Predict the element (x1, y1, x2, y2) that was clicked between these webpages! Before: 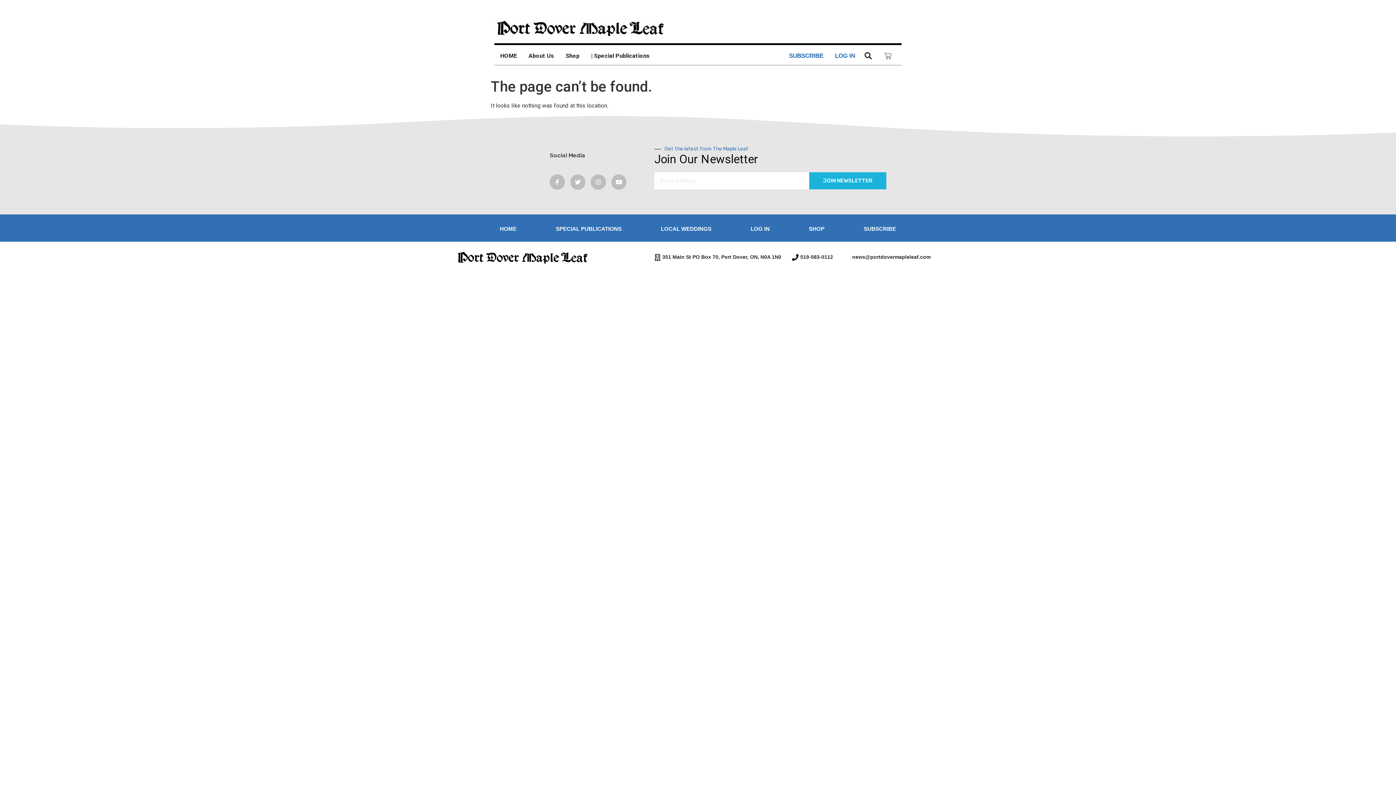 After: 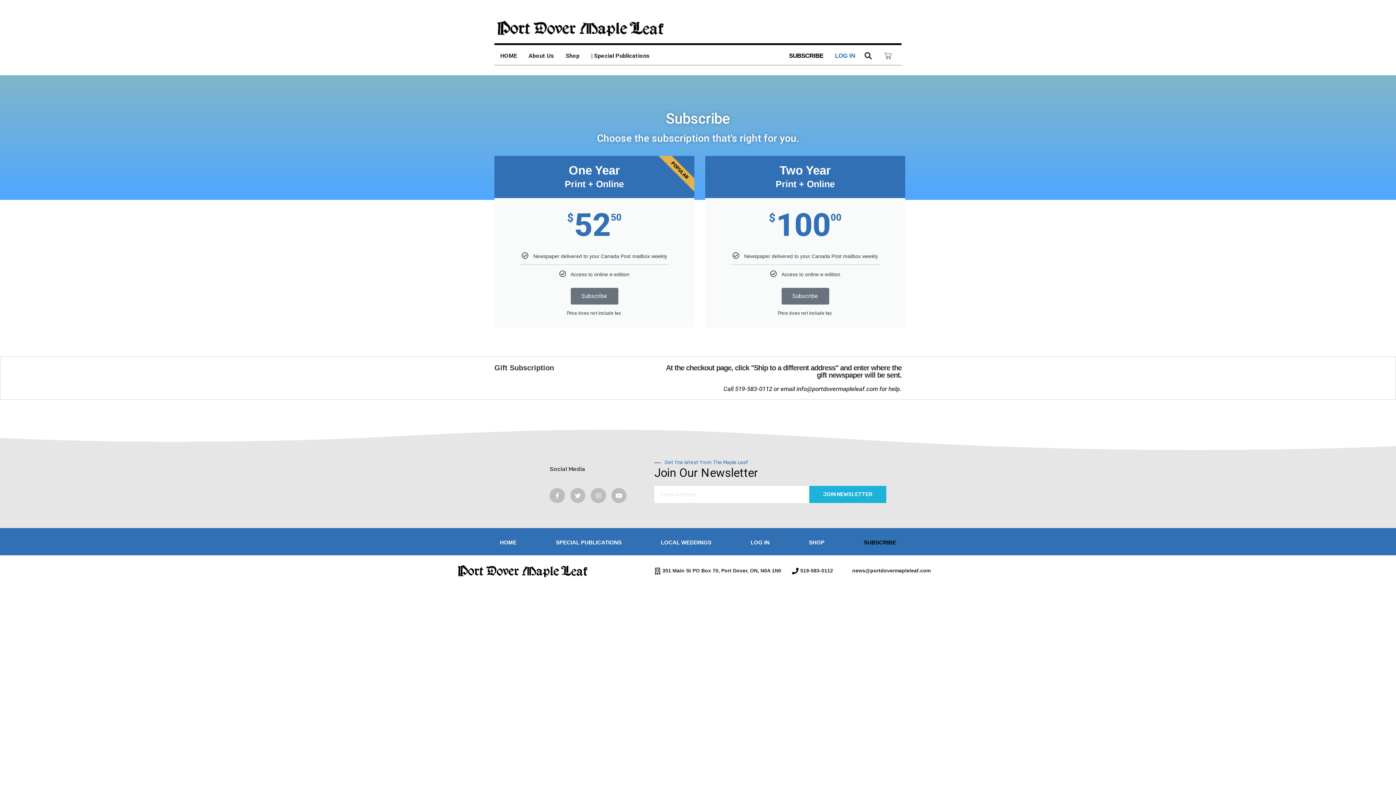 Action: label: SUBSCRIBE bbox: (783, 46, 829, 65)